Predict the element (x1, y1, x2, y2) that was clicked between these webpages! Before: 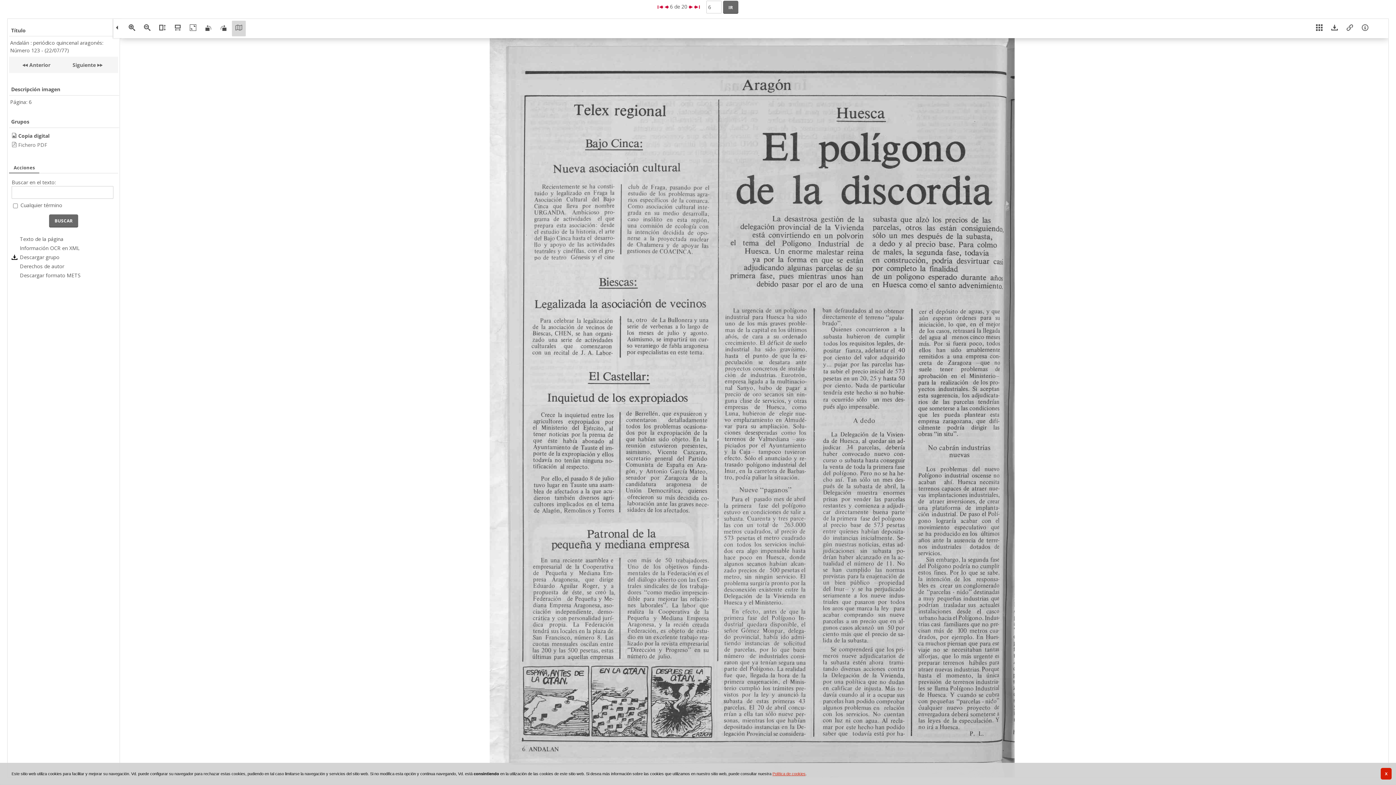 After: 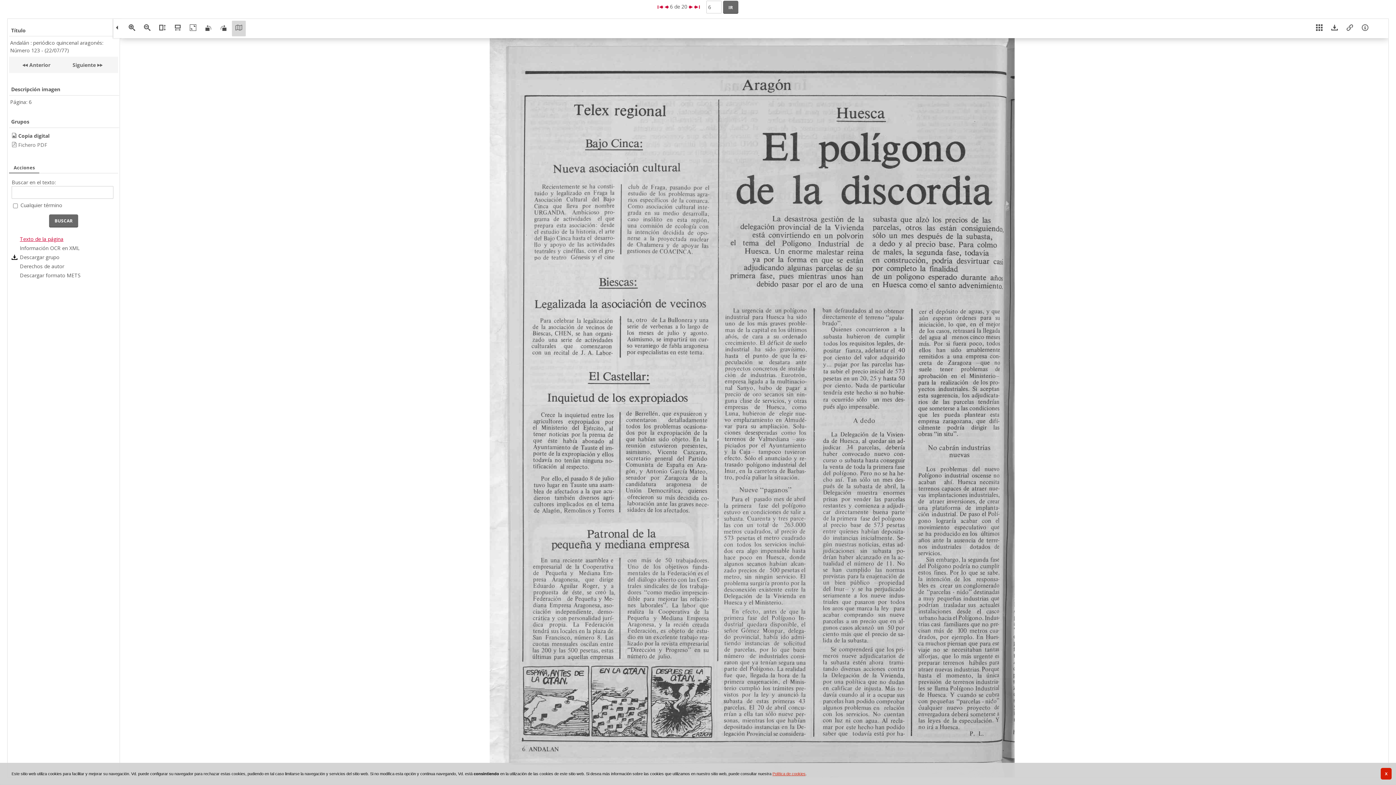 Action: label: Texto de la página bbox: (11, 235, 63, 242)